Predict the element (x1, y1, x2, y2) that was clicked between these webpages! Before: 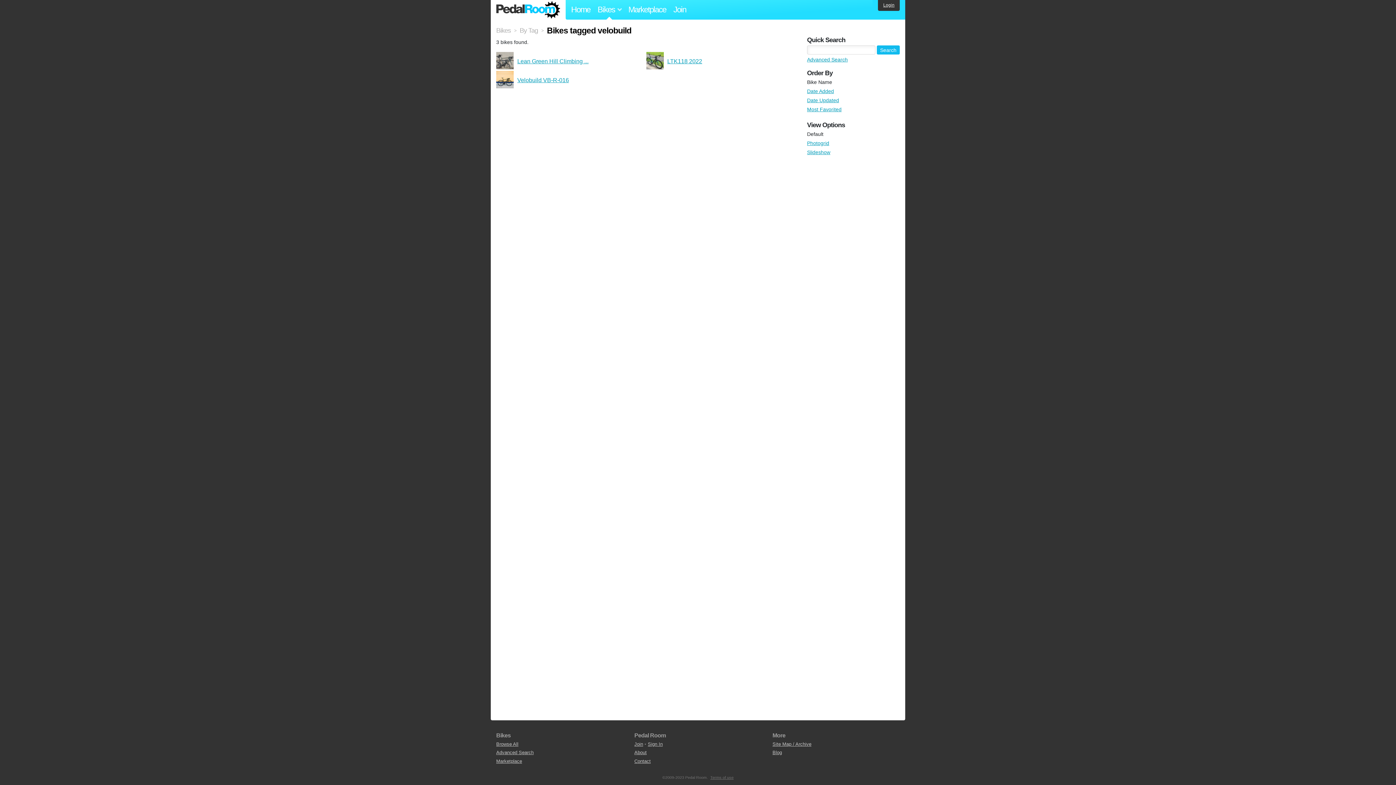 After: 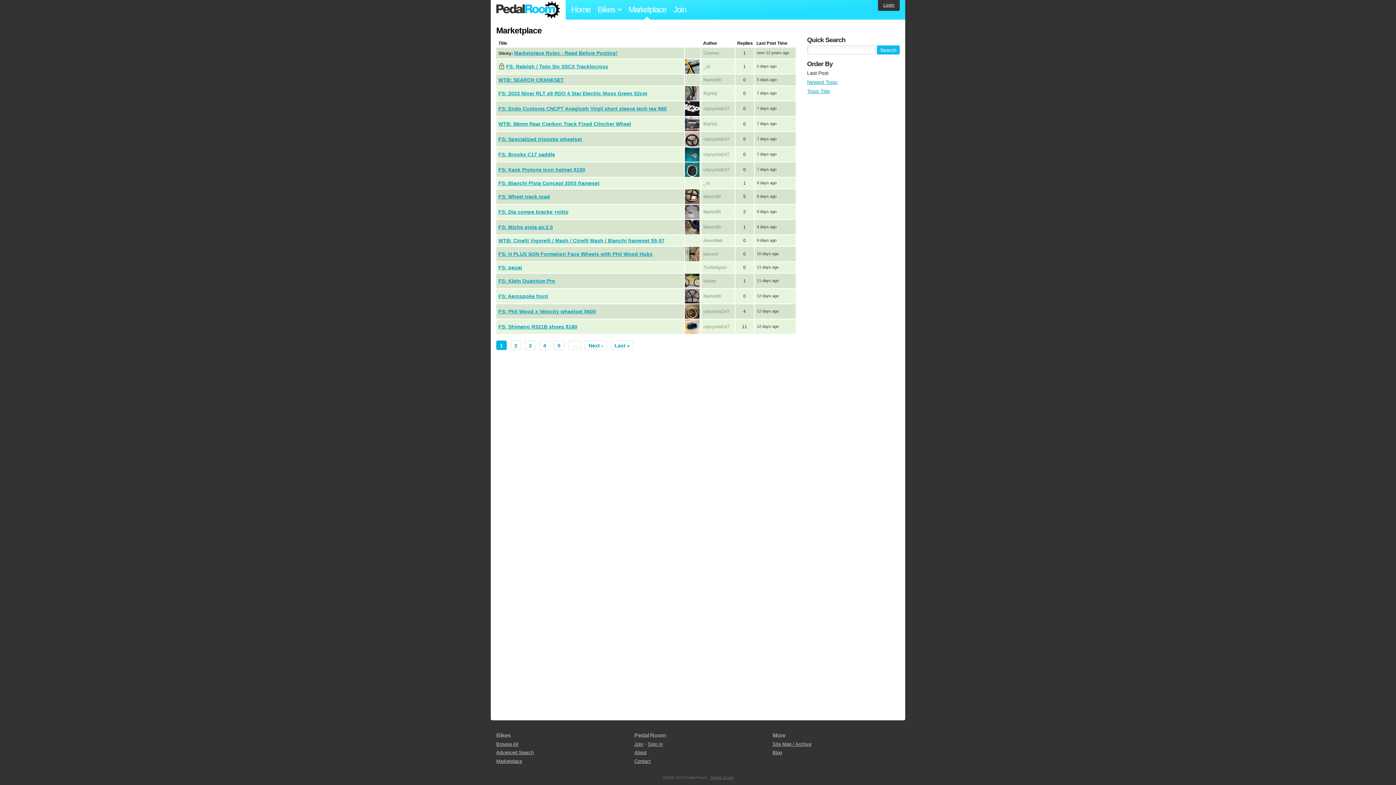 Action: label: Marketplace bbox: (622, 0, 672, 19)